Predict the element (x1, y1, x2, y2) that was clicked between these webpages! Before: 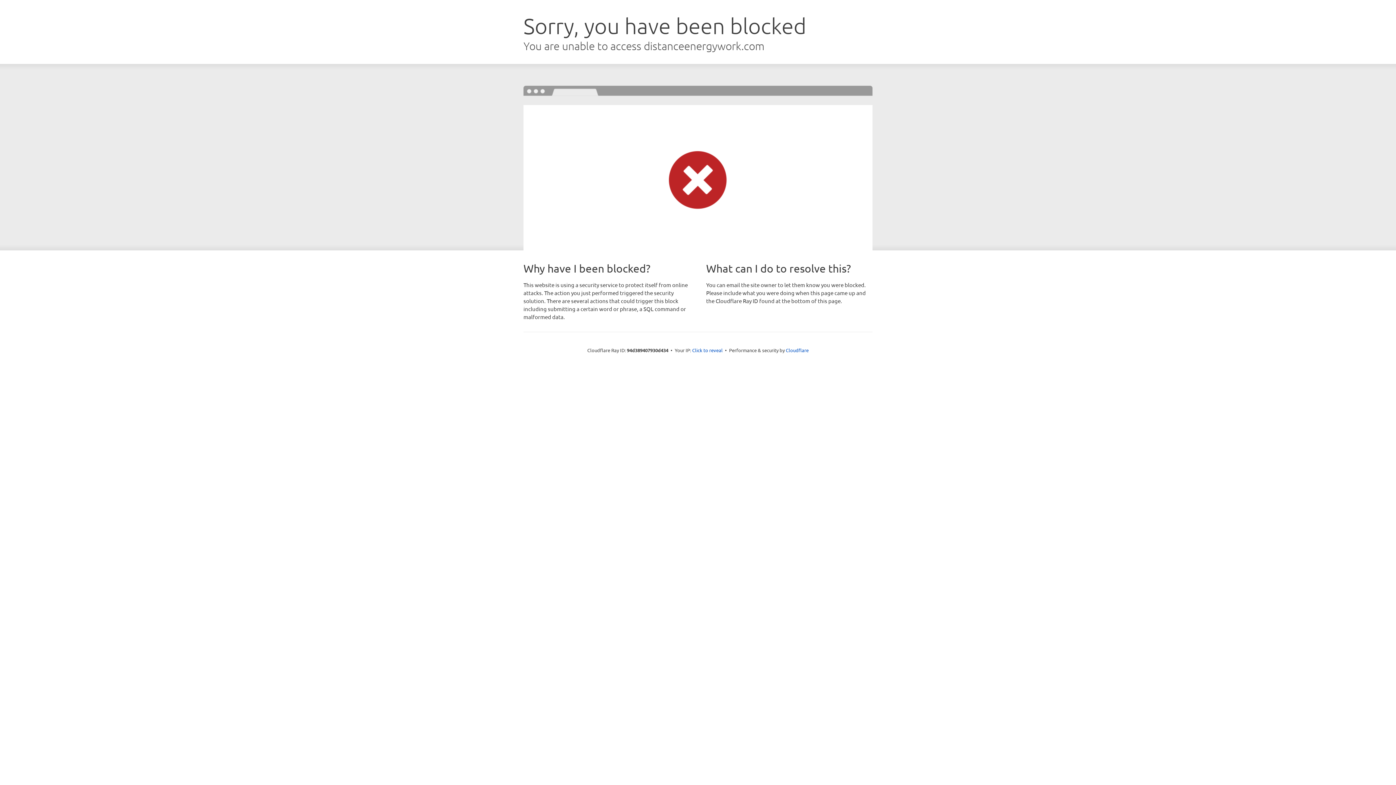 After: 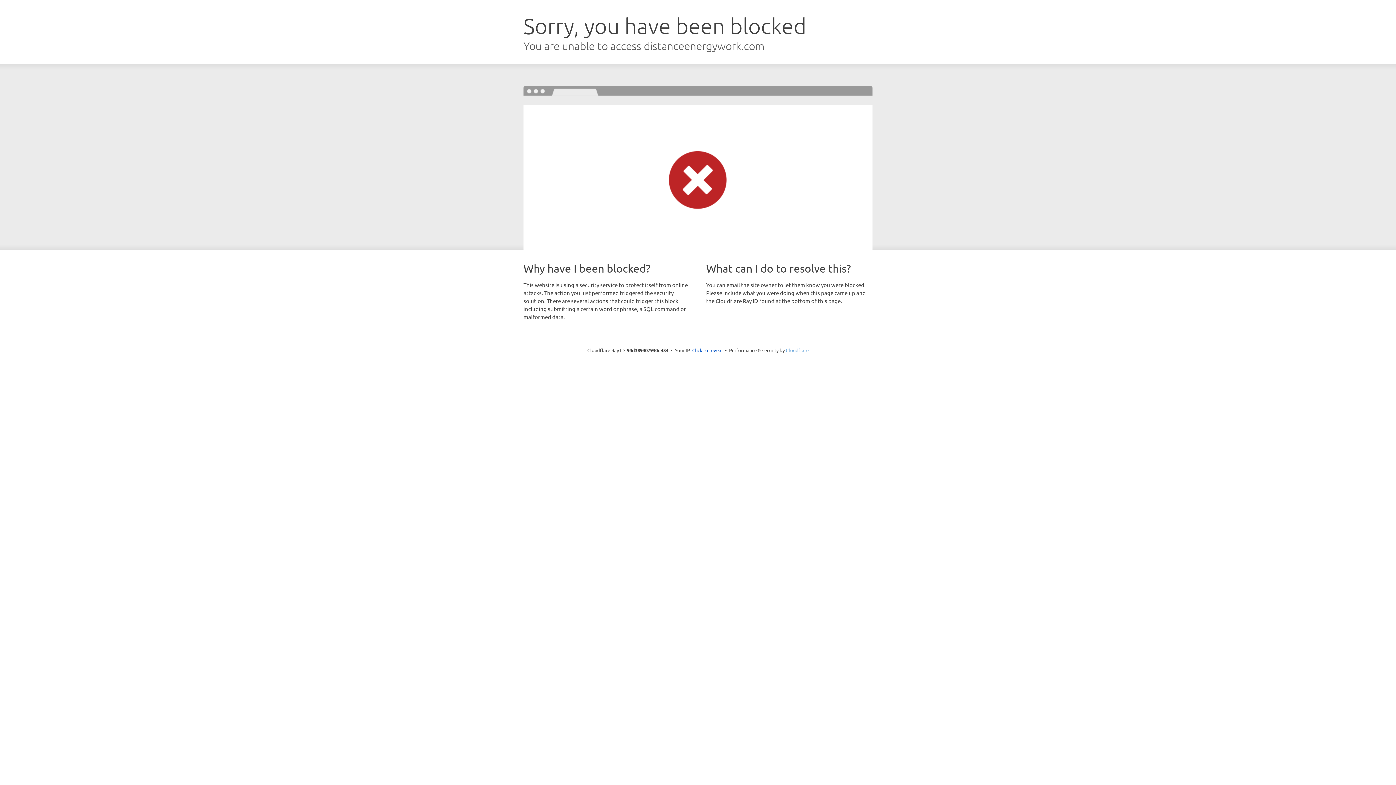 Action: label: Cloudflare bbox: (786, 347, 808, 353)